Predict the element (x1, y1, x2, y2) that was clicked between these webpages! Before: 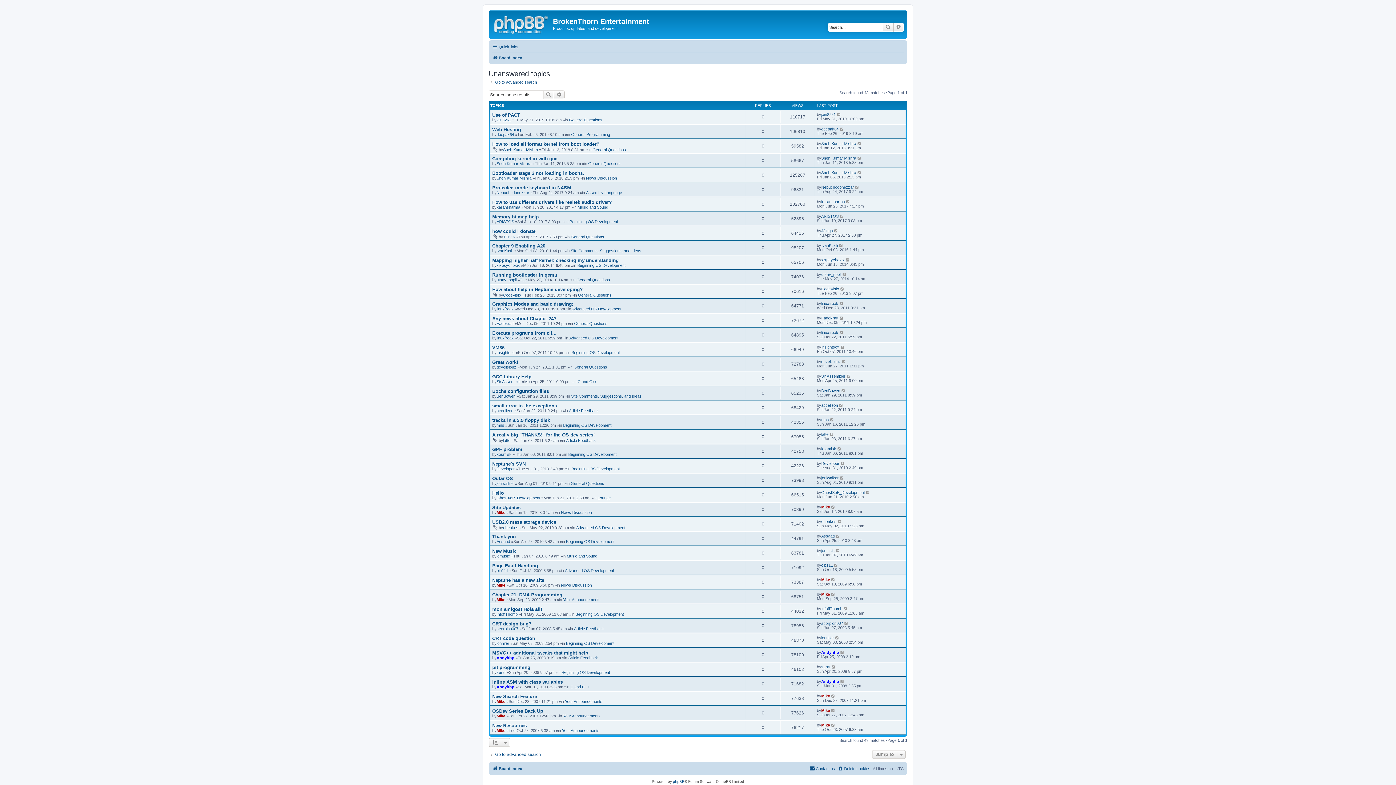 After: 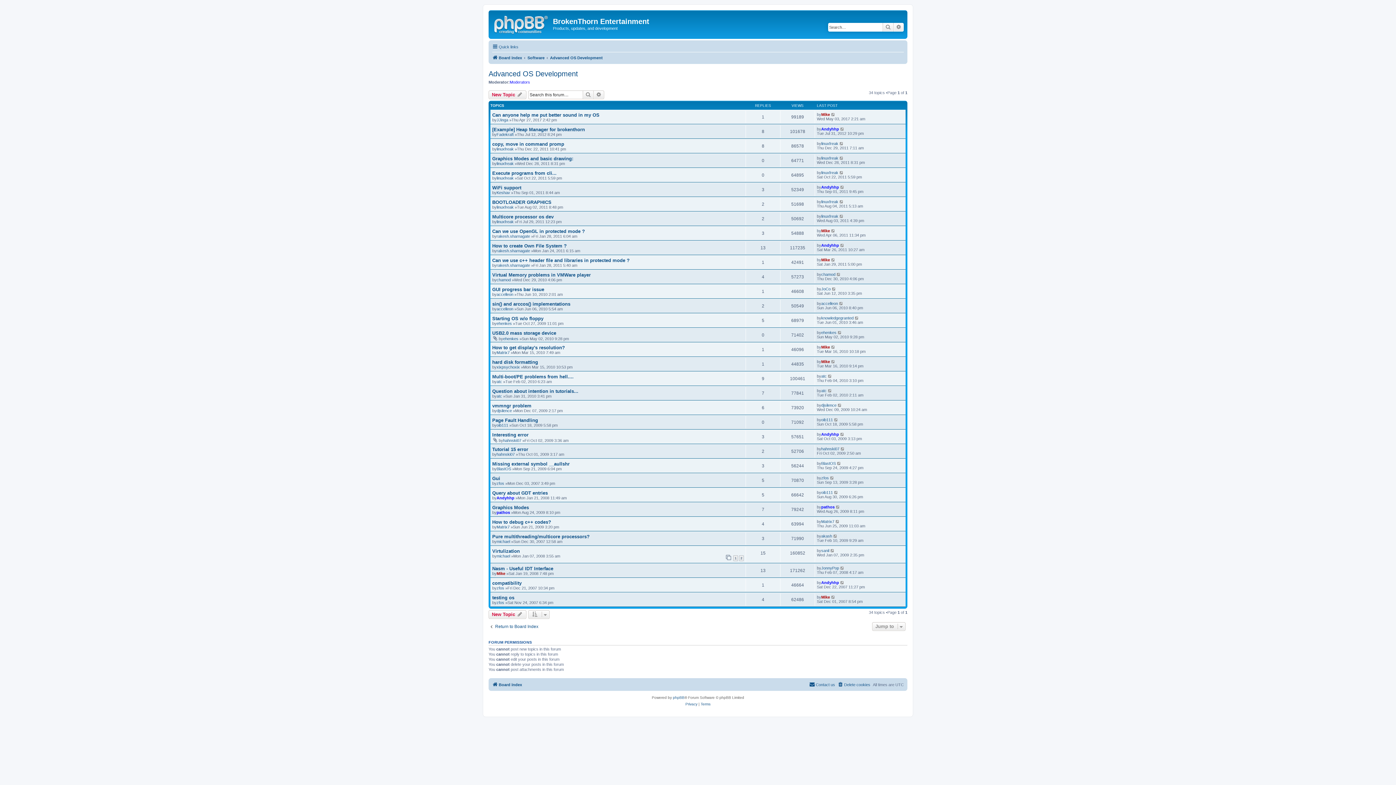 Action: bbox: (576, 525, 625, 530) label: Advanced OS Development